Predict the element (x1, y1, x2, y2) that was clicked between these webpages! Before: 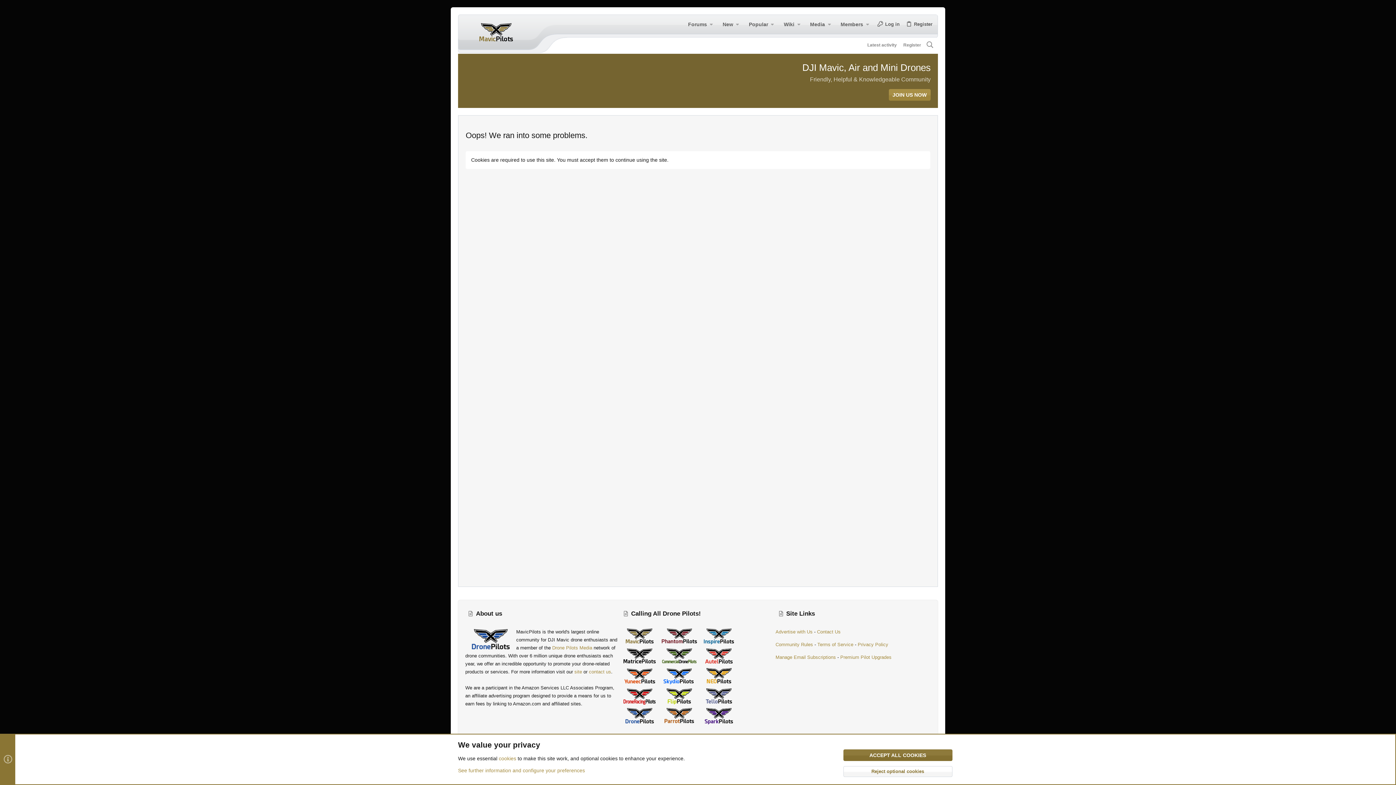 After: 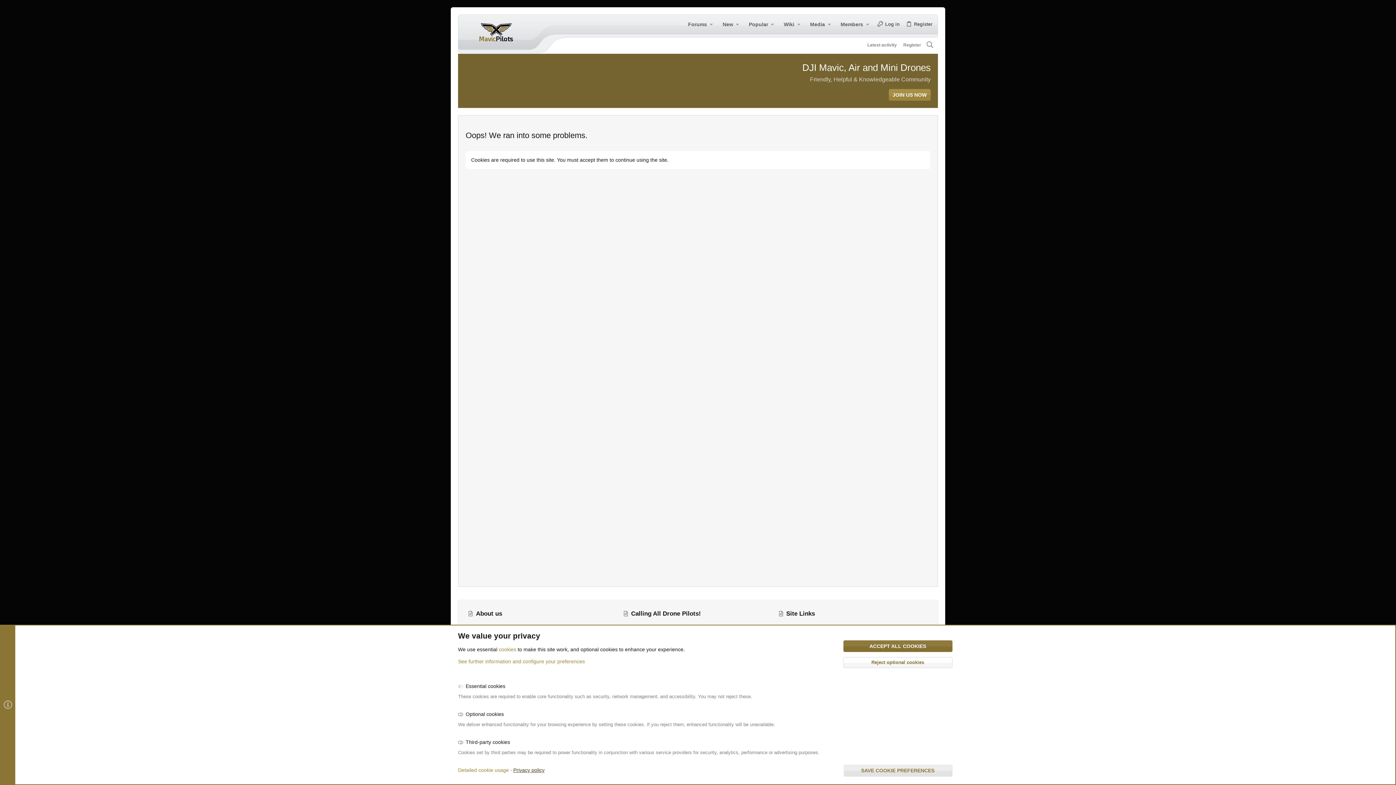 Action: label: See further information and configure your preferences bbox: (458, 768, 585, 773)